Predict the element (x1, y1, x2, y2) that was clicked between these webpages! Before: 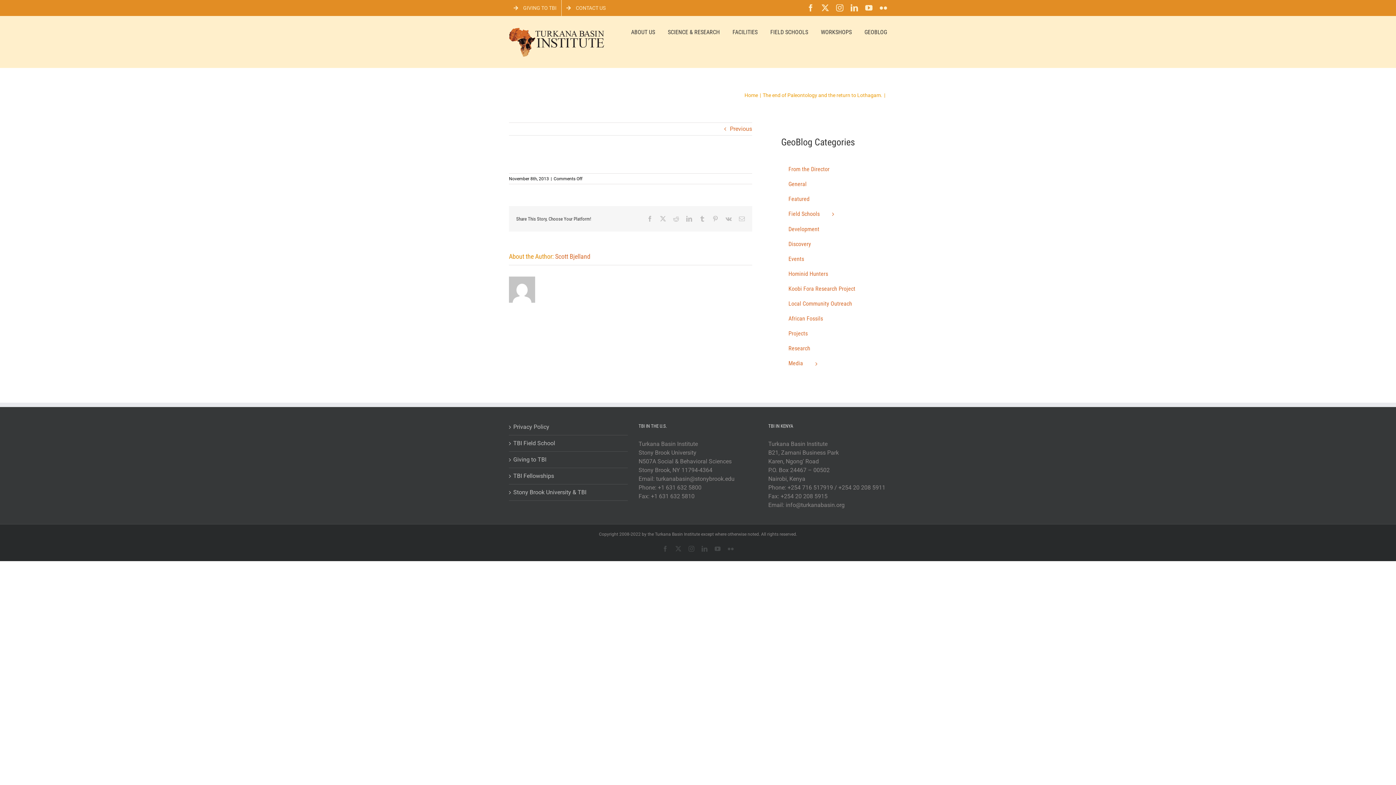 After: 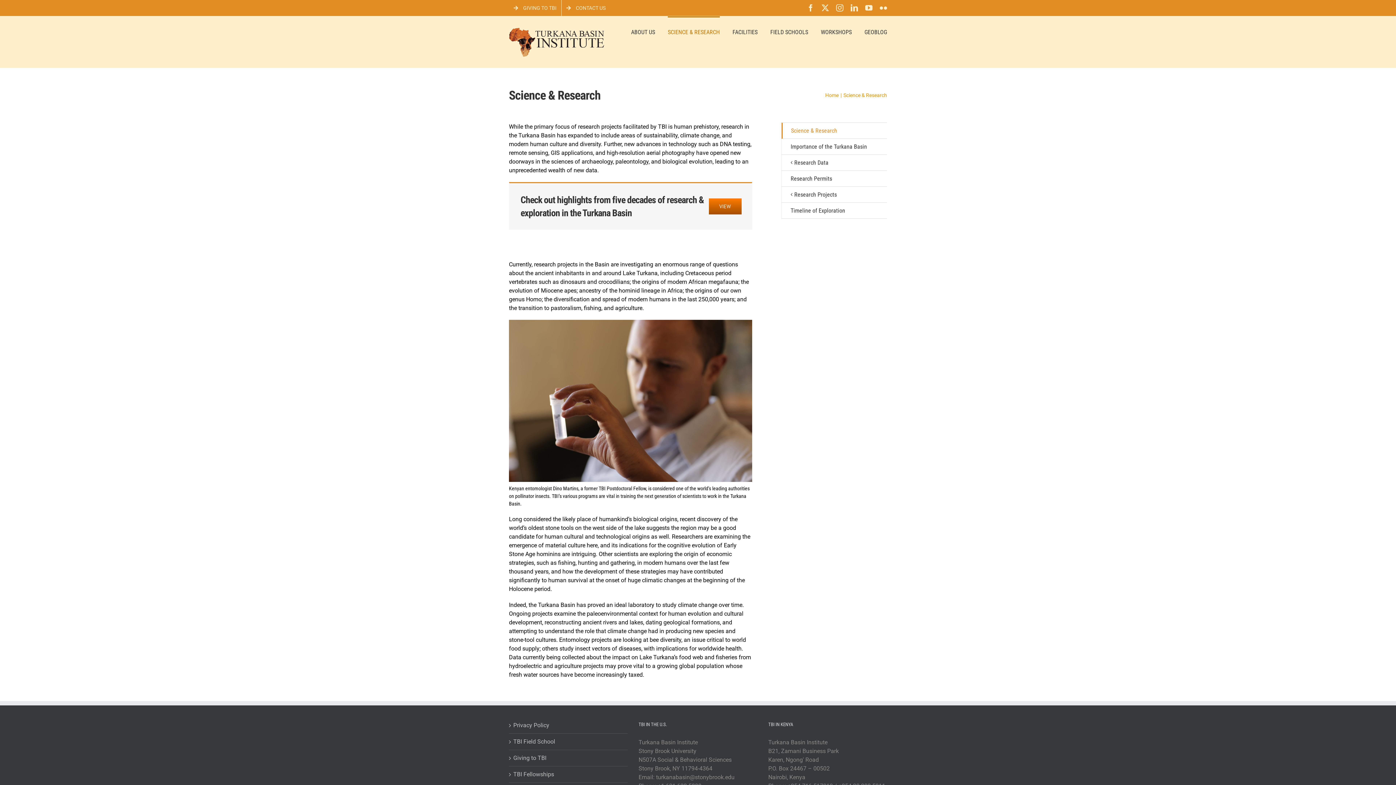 Action: label: SCIENCE & RESEARCH bbox: (668, 16, 720, 46)